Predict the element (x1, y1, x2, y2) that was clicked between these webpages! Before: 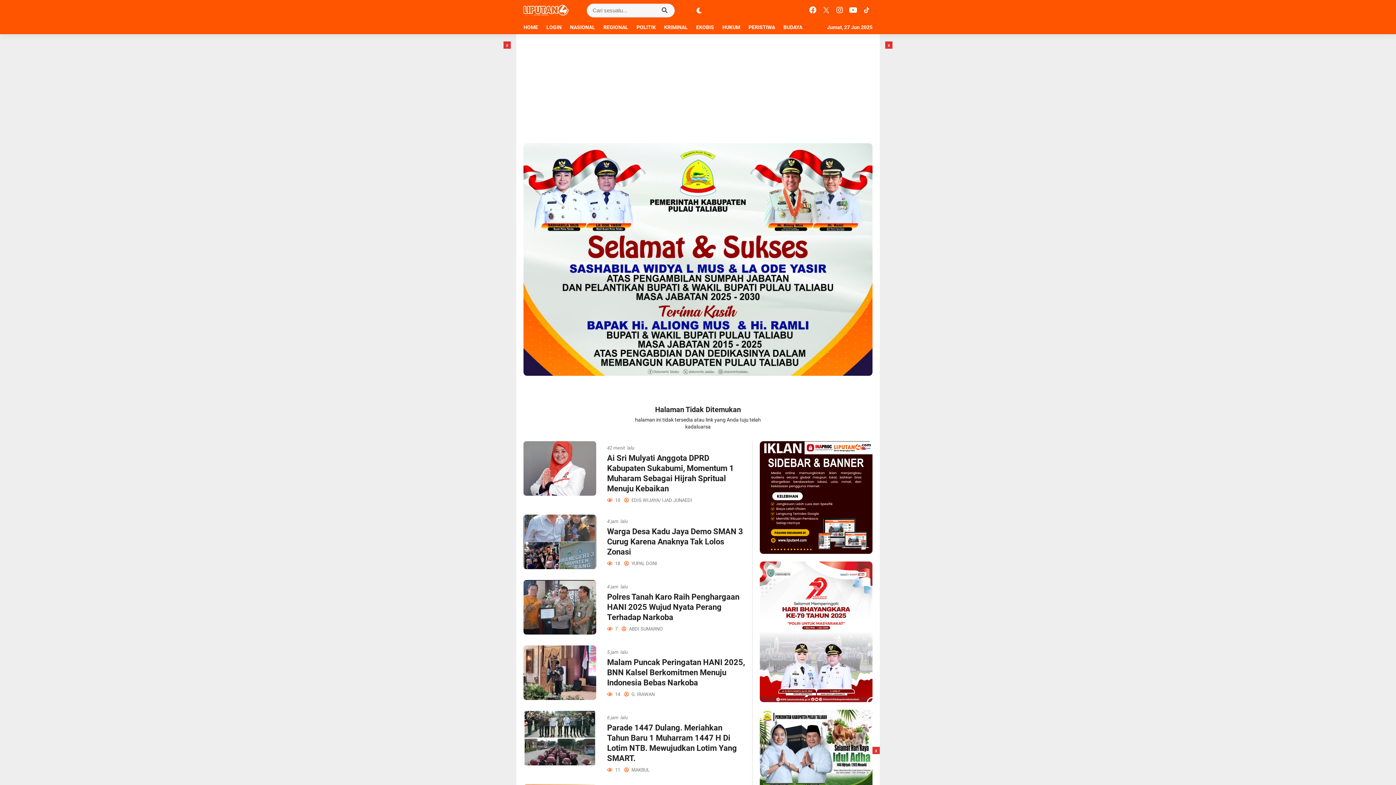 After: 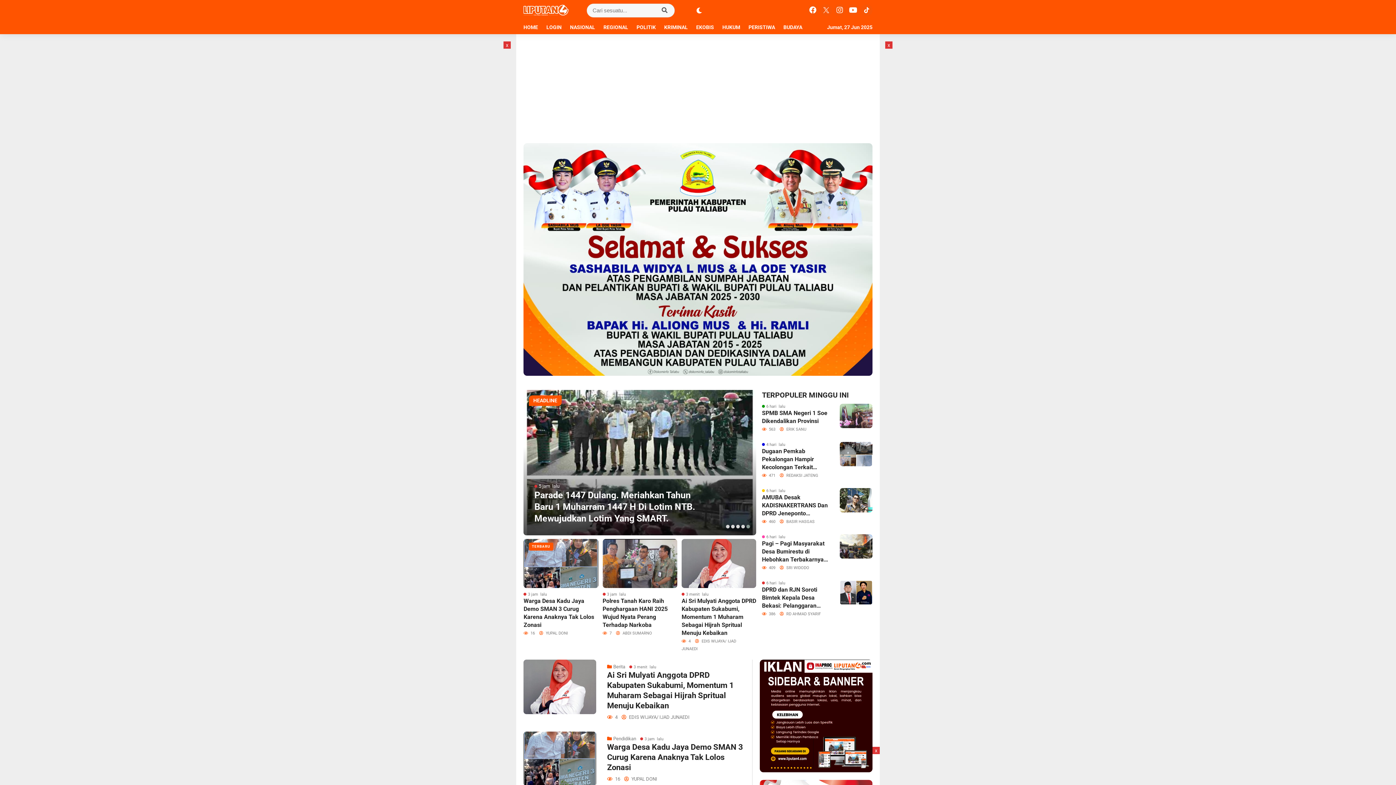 Action: bbox: (523, 20, 545, 34) label: HOME